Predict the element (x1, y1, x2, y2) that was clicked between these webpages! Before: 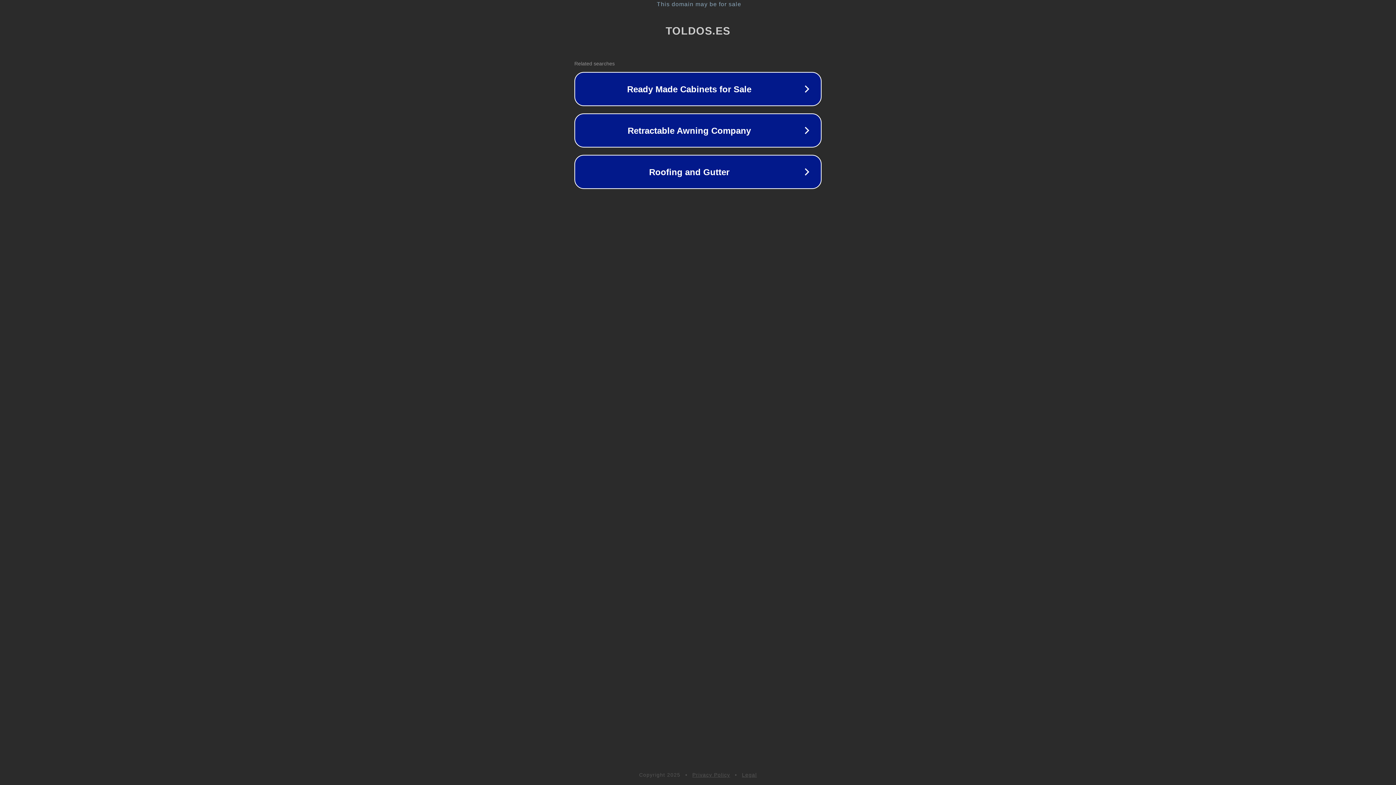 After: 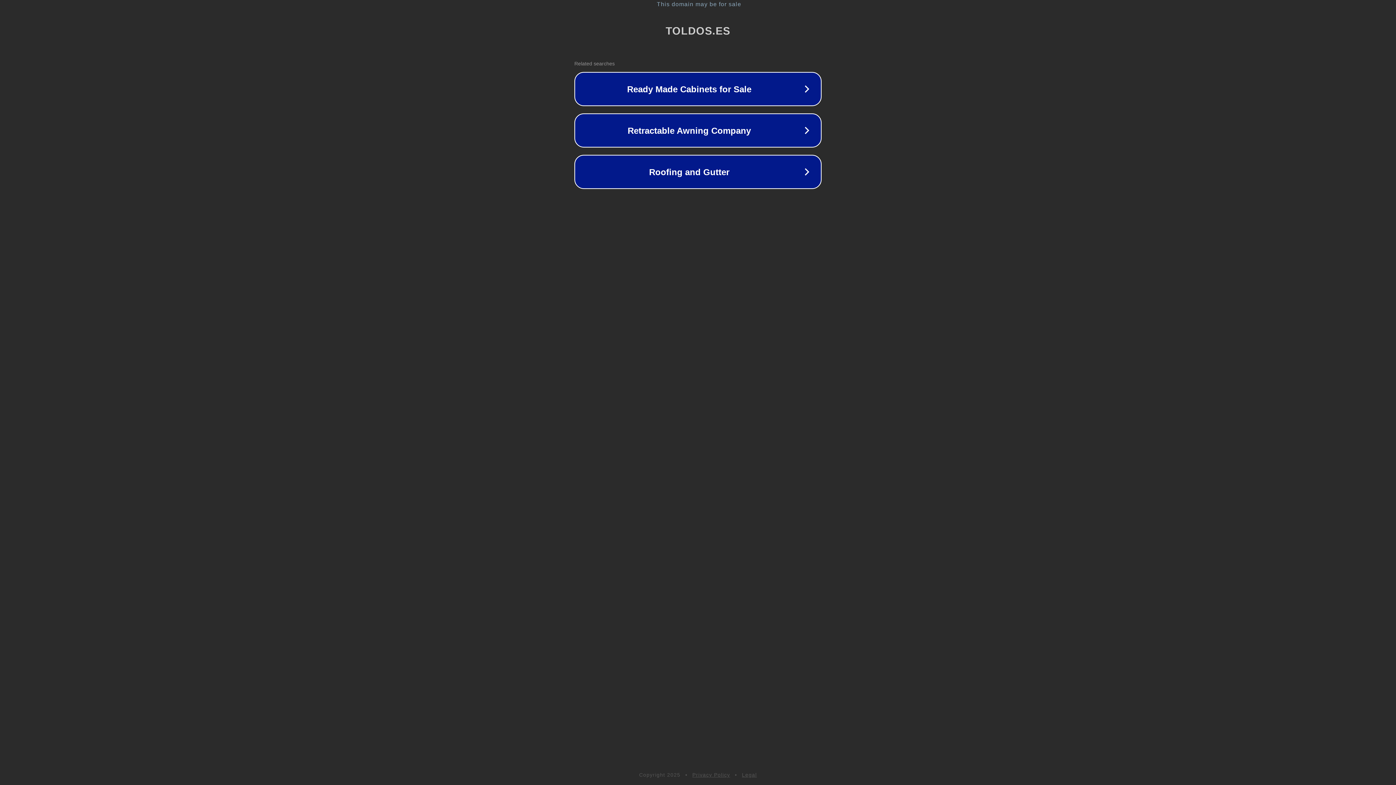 Action: label: Privacy Policy bbox: (692, 772, 730, 778)